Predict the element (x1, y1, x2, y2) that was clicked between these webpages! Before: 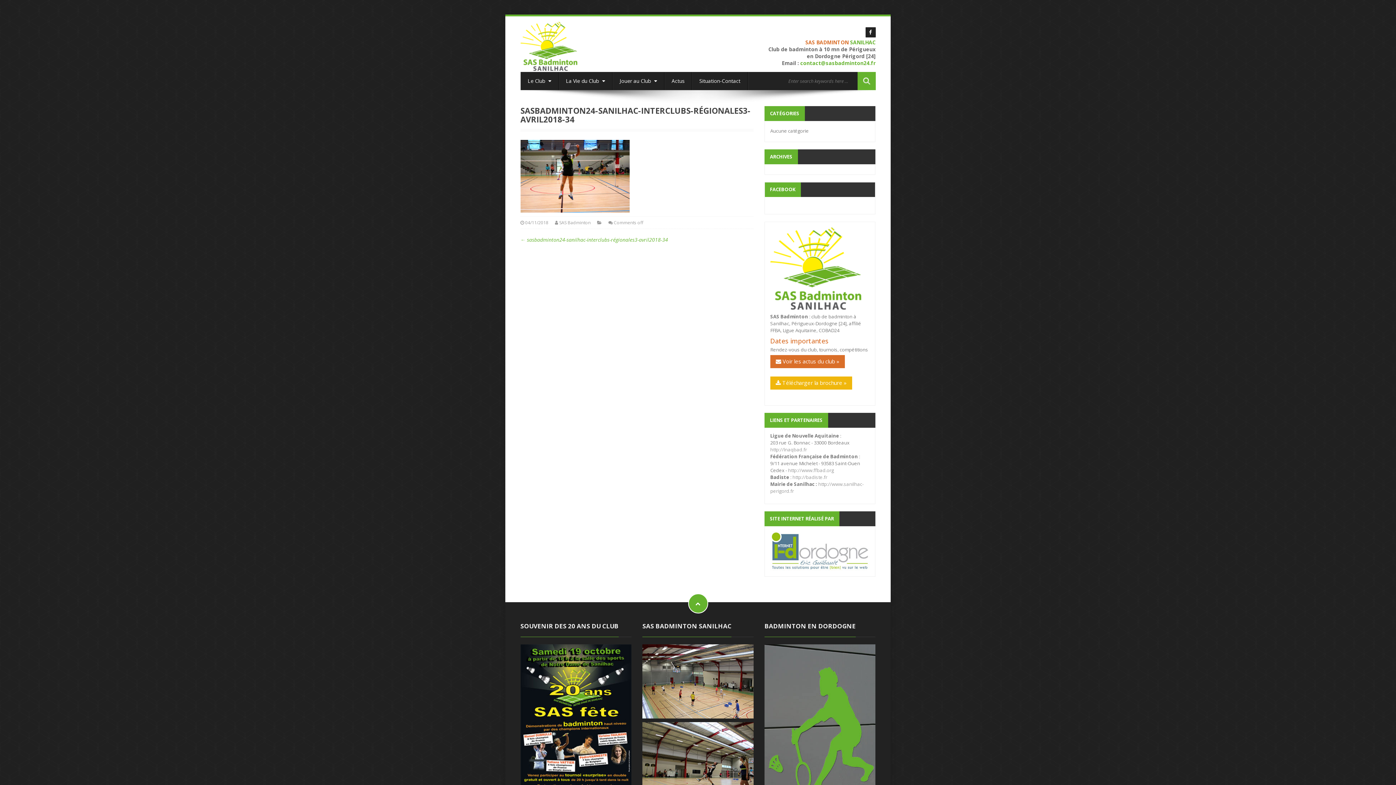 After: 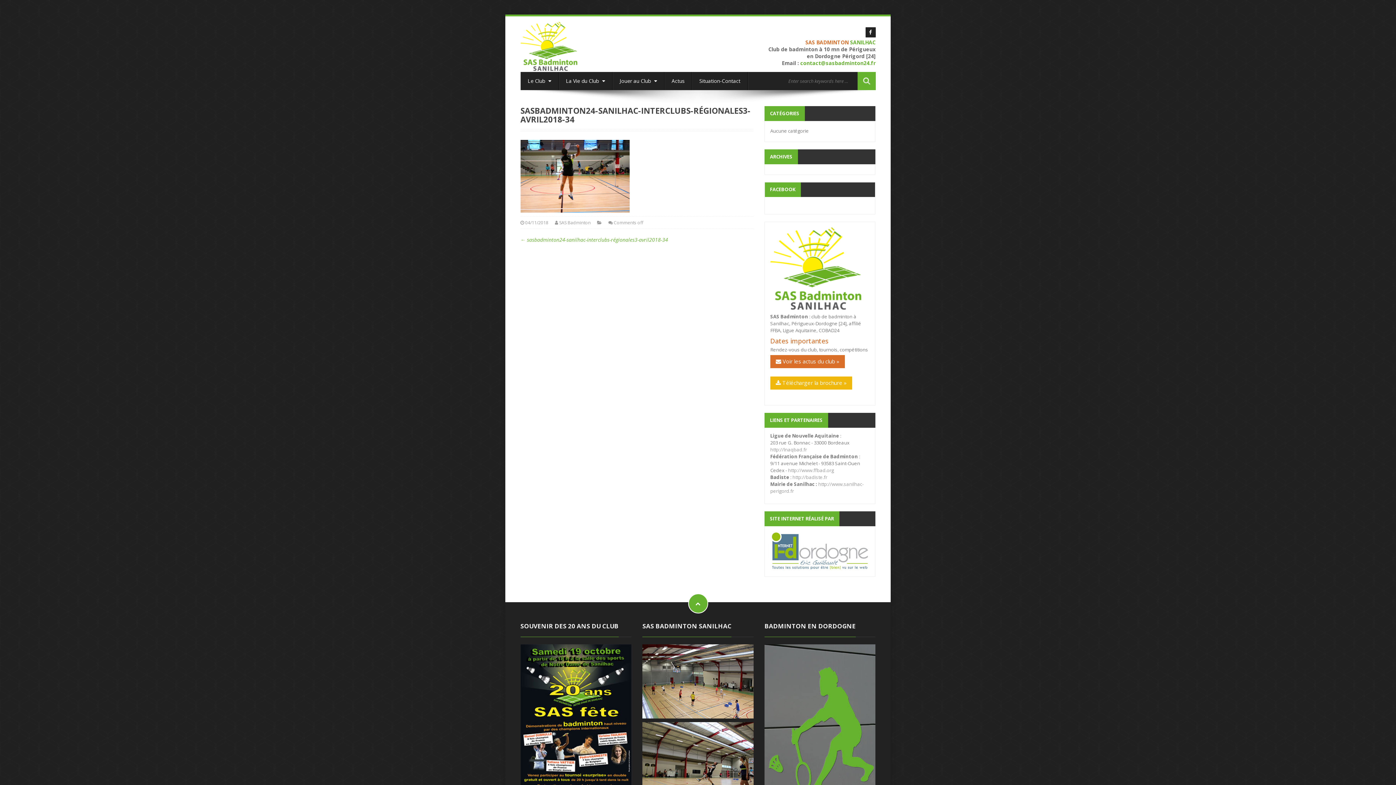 Action: label: http://www.ffbad.org bbox: (788, 467, 834, 473)